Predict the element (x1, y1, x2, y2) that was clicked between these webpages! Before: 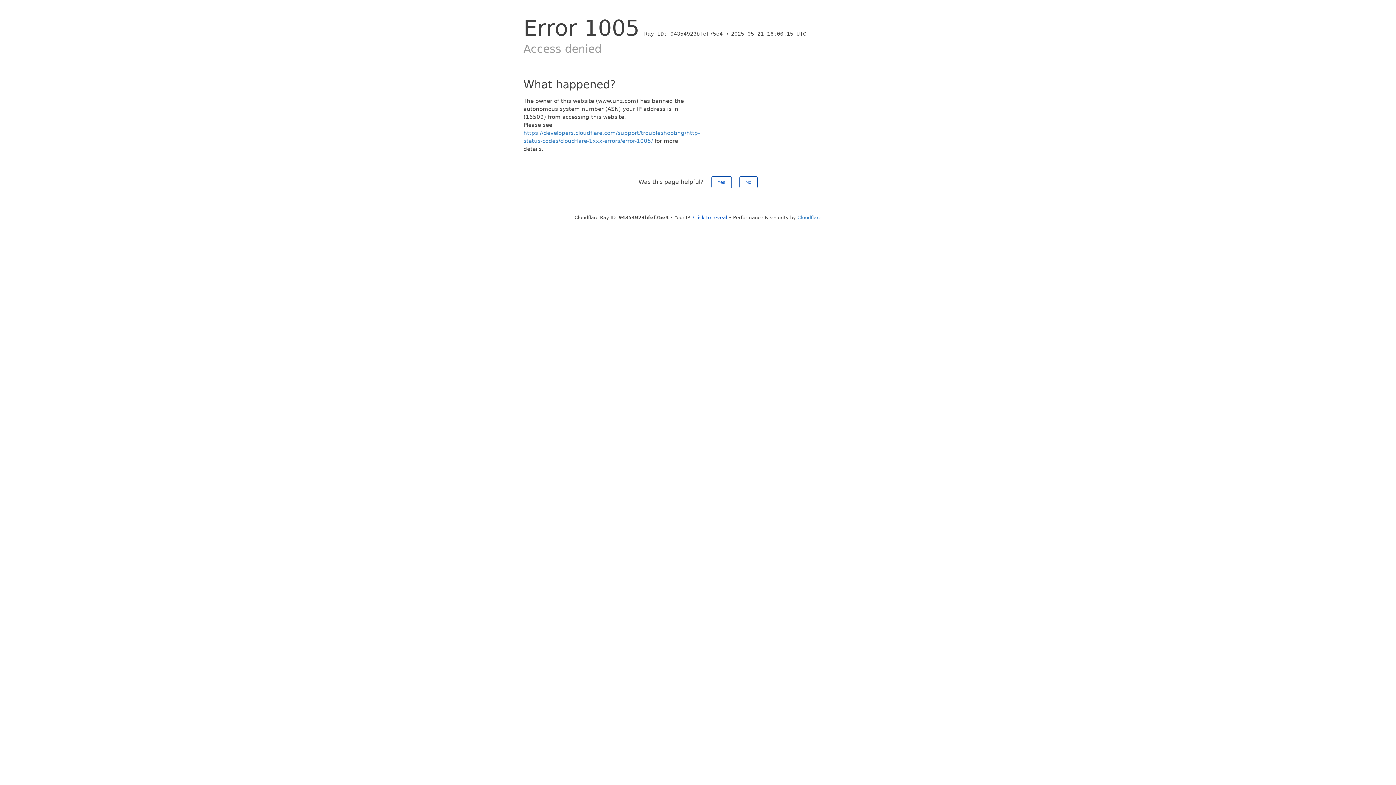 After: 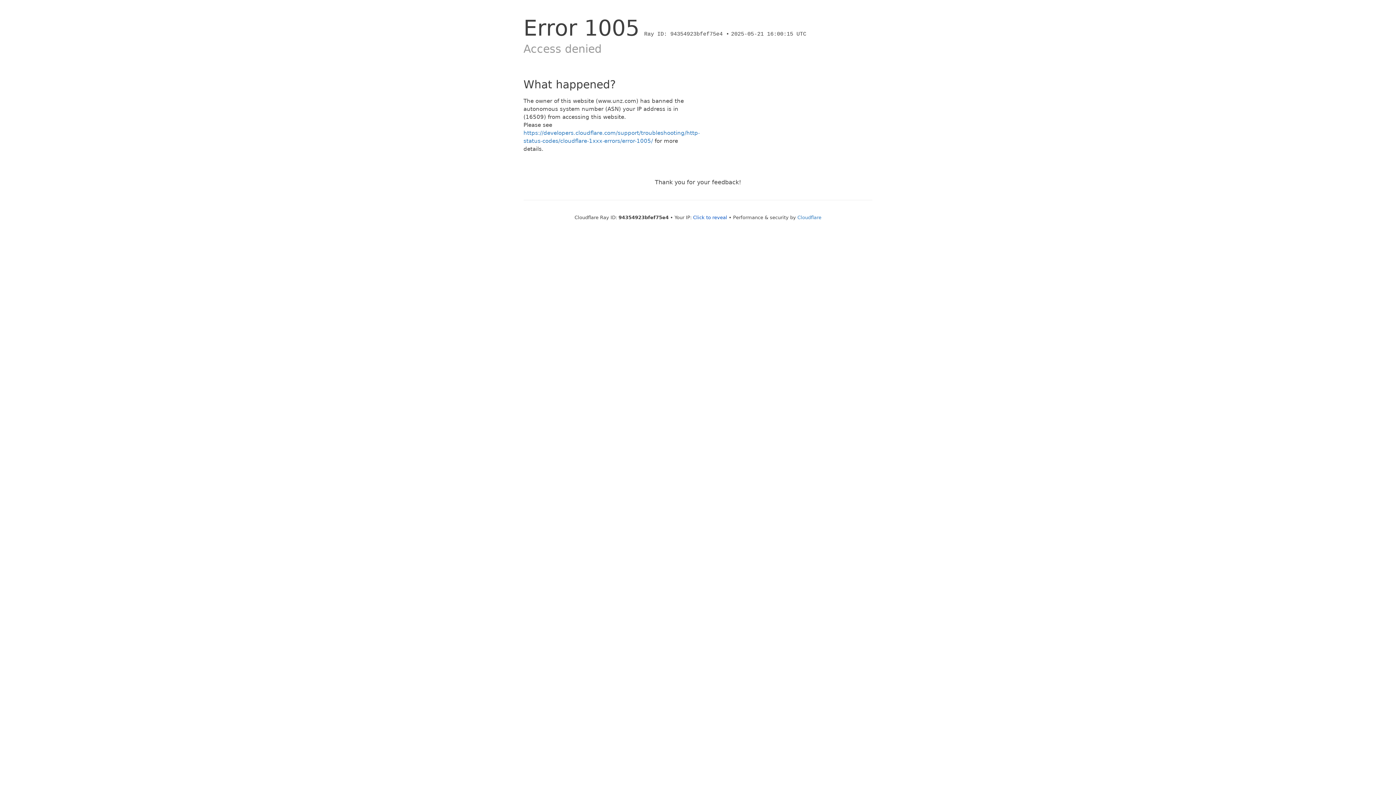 Action: label: Yes bbox: (711, 176, 731, 188)